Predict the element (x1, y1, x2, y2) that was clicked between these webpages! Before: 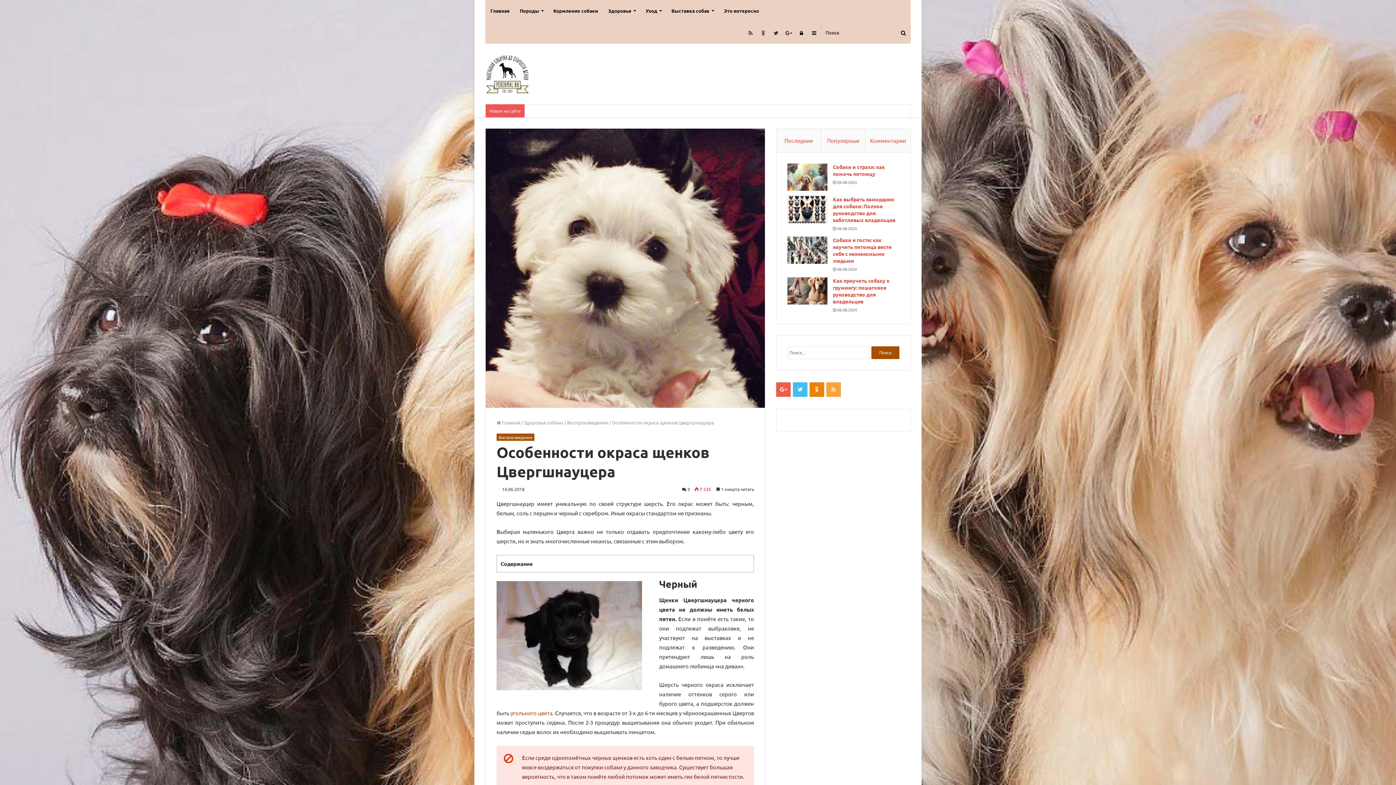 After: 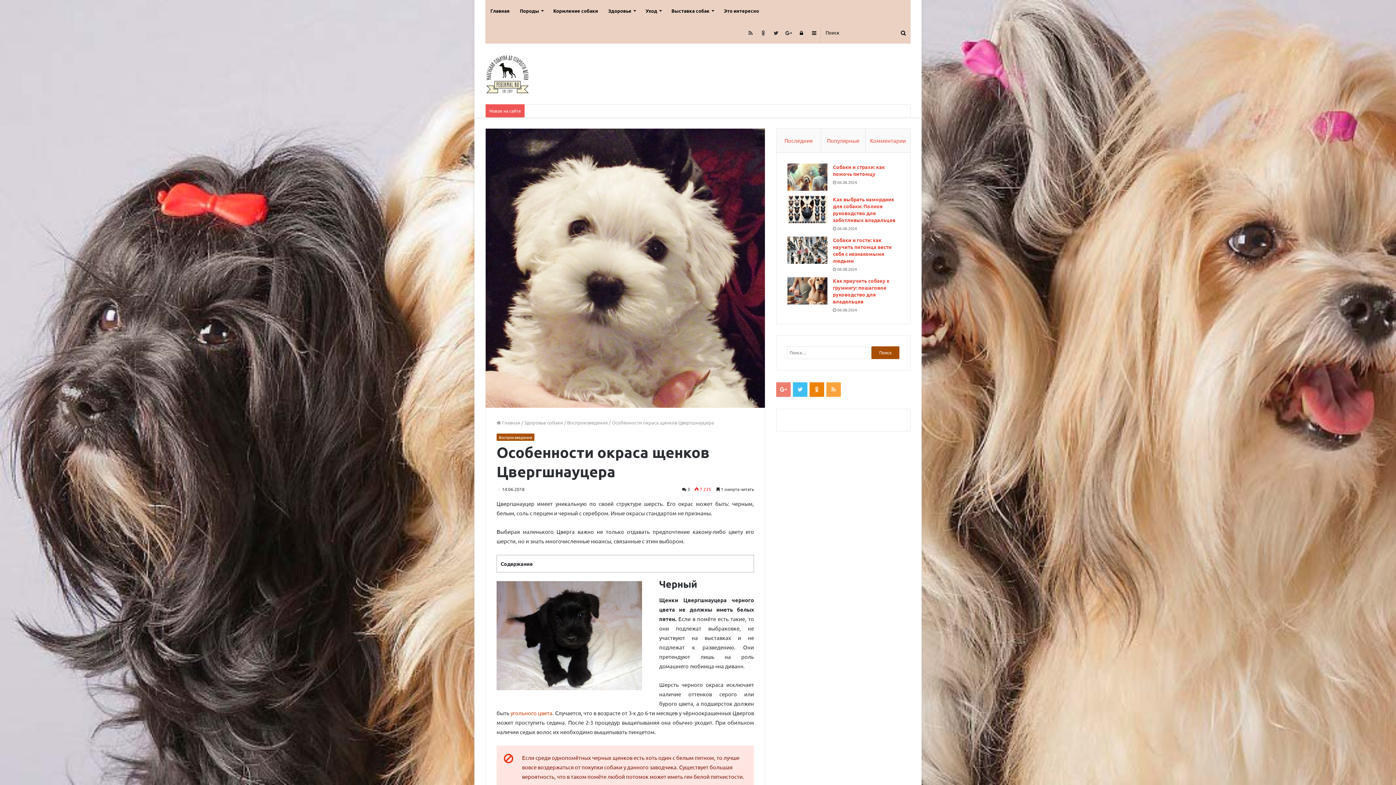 Action: bbox: (776, 382, 790, 397)